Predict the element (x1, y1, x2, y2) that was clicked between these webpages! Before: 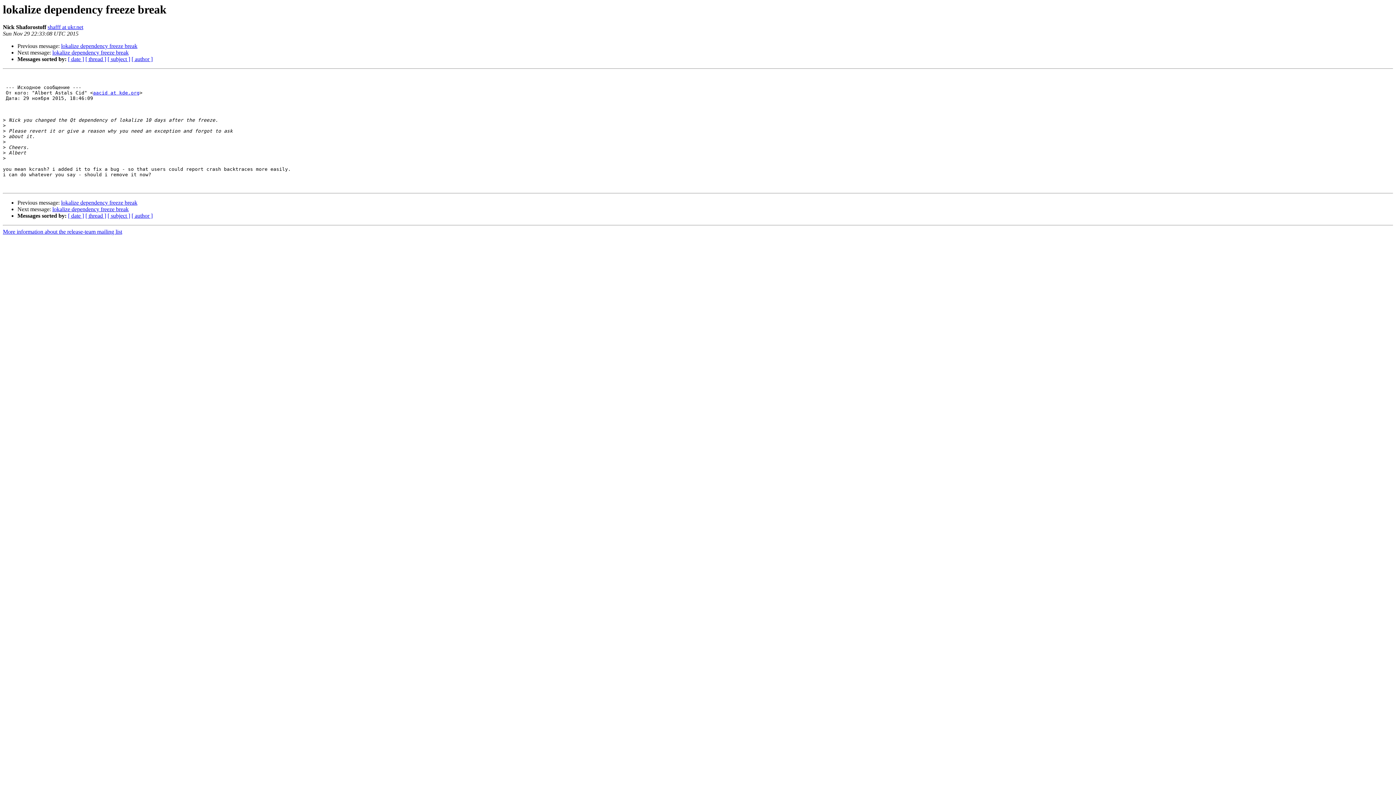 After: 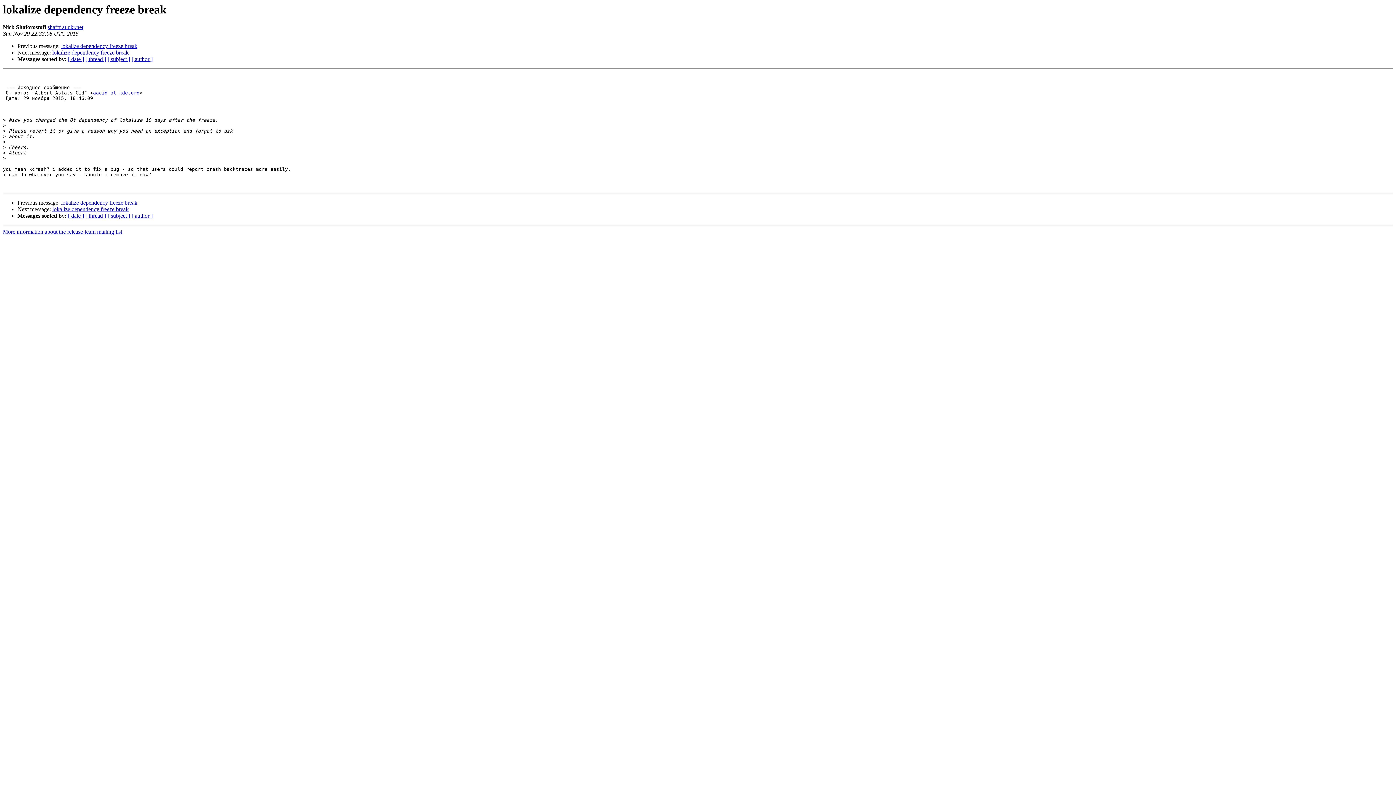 Action: label: shafff at ukr.net bbox: (47, 24, 83, 30)